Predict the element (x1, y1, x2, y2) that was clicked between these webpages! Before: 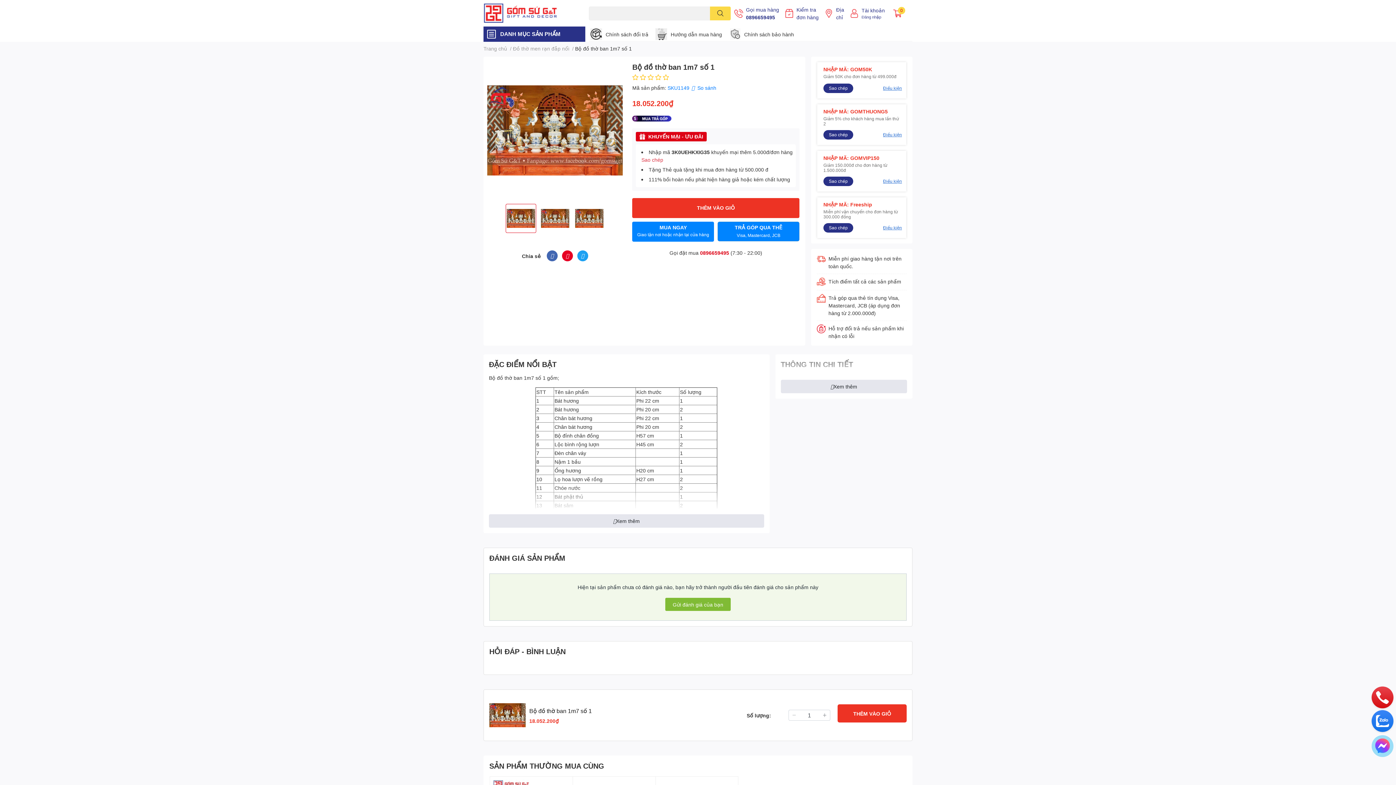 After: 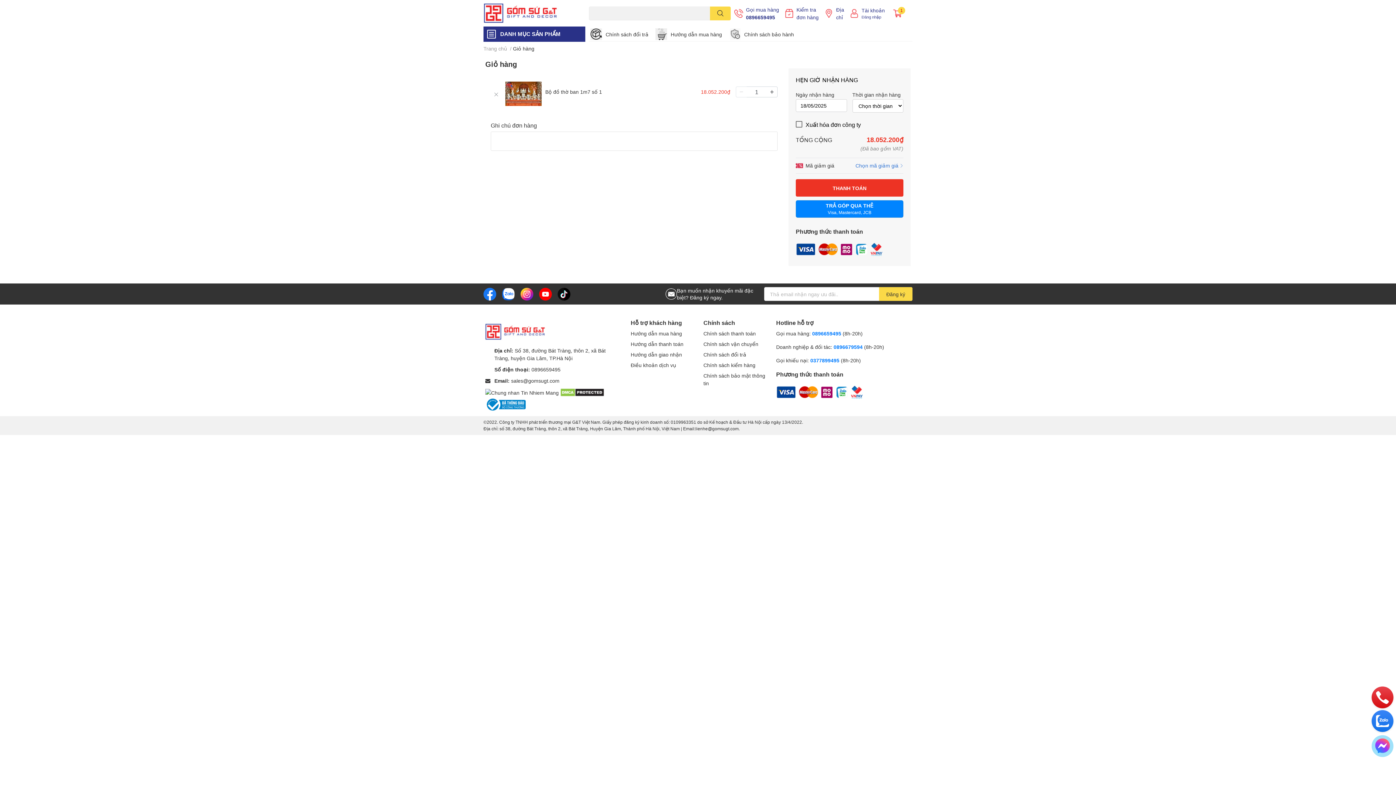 Action: label: Sao chép bbox: (823, 83, 853, 93)